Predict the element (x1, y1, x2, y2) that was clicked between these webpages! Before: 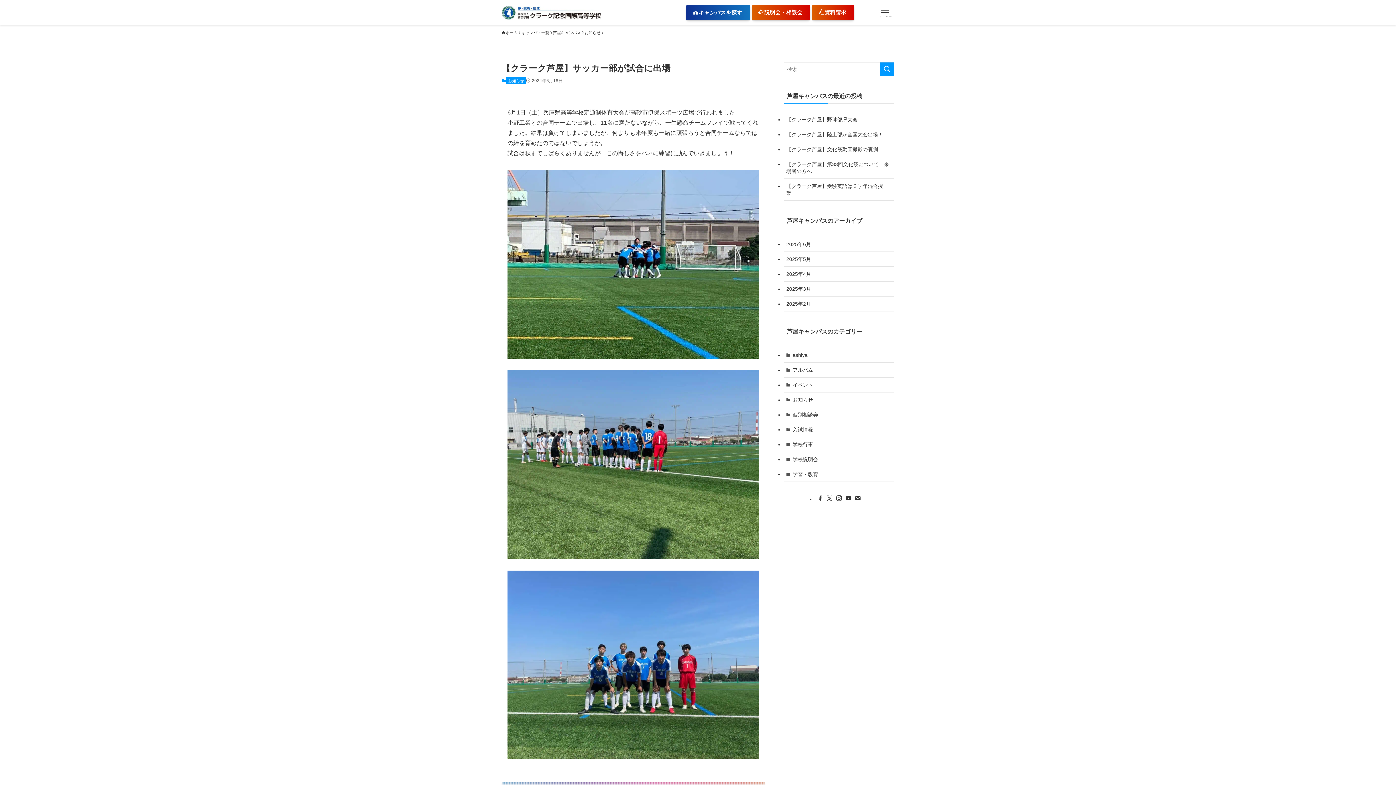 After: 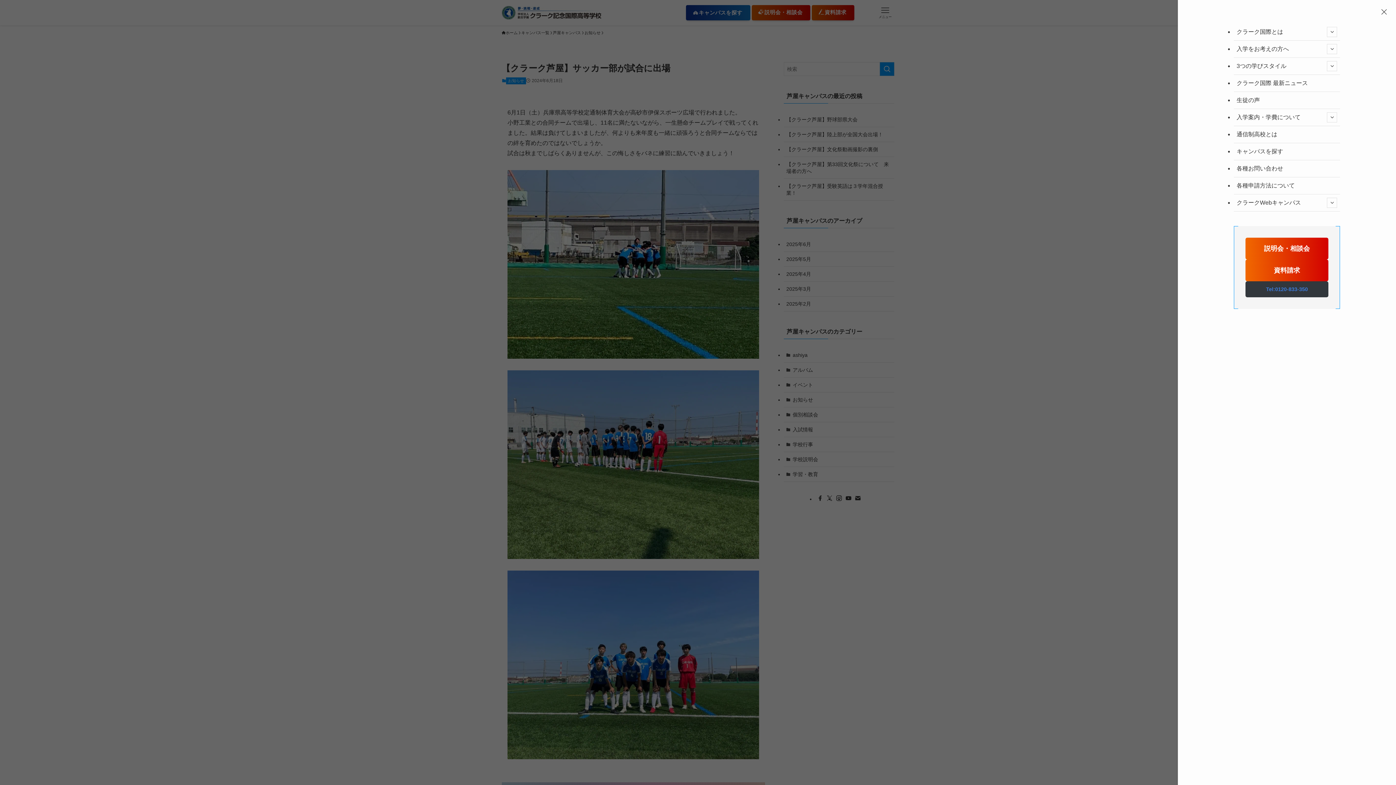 Action: label: メニューボタン bbox: (876, 0, 894, 25)